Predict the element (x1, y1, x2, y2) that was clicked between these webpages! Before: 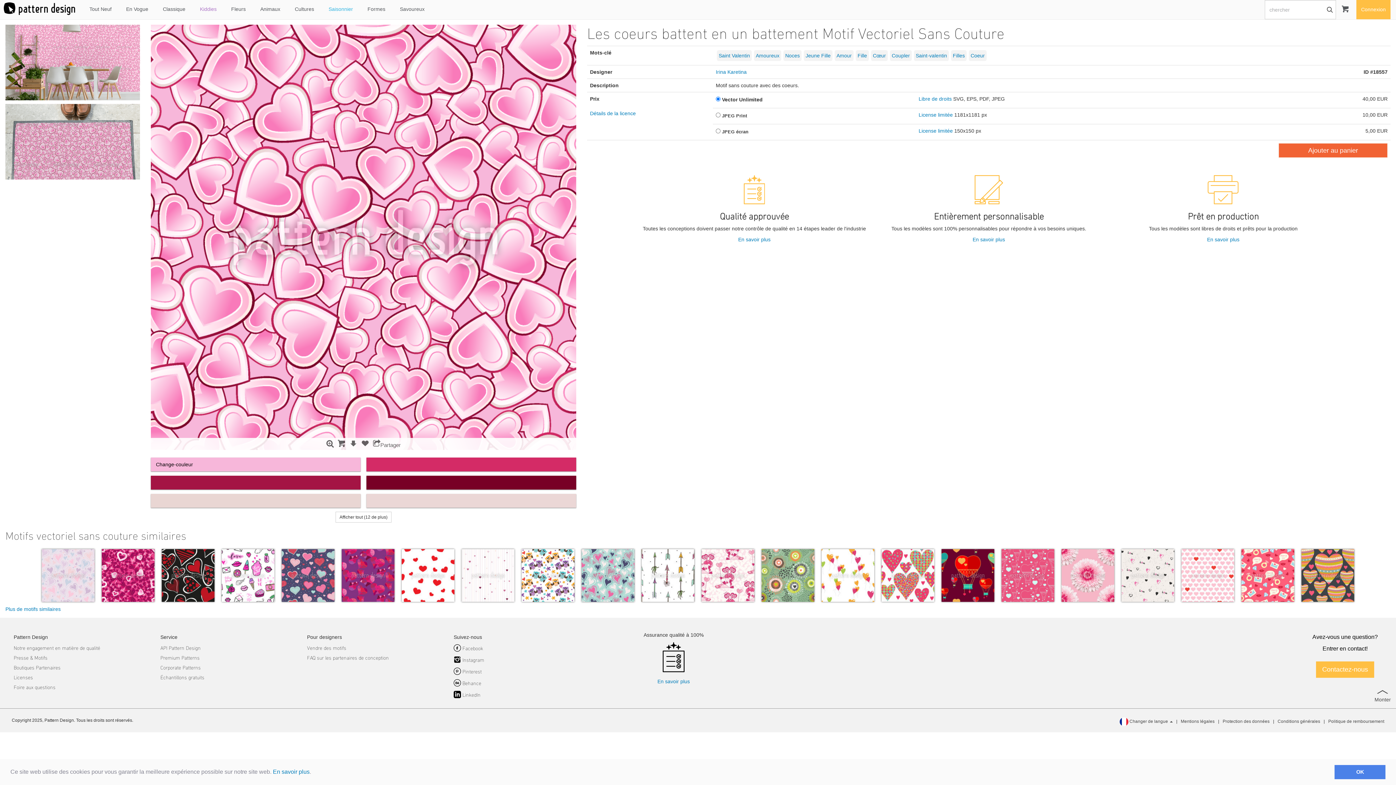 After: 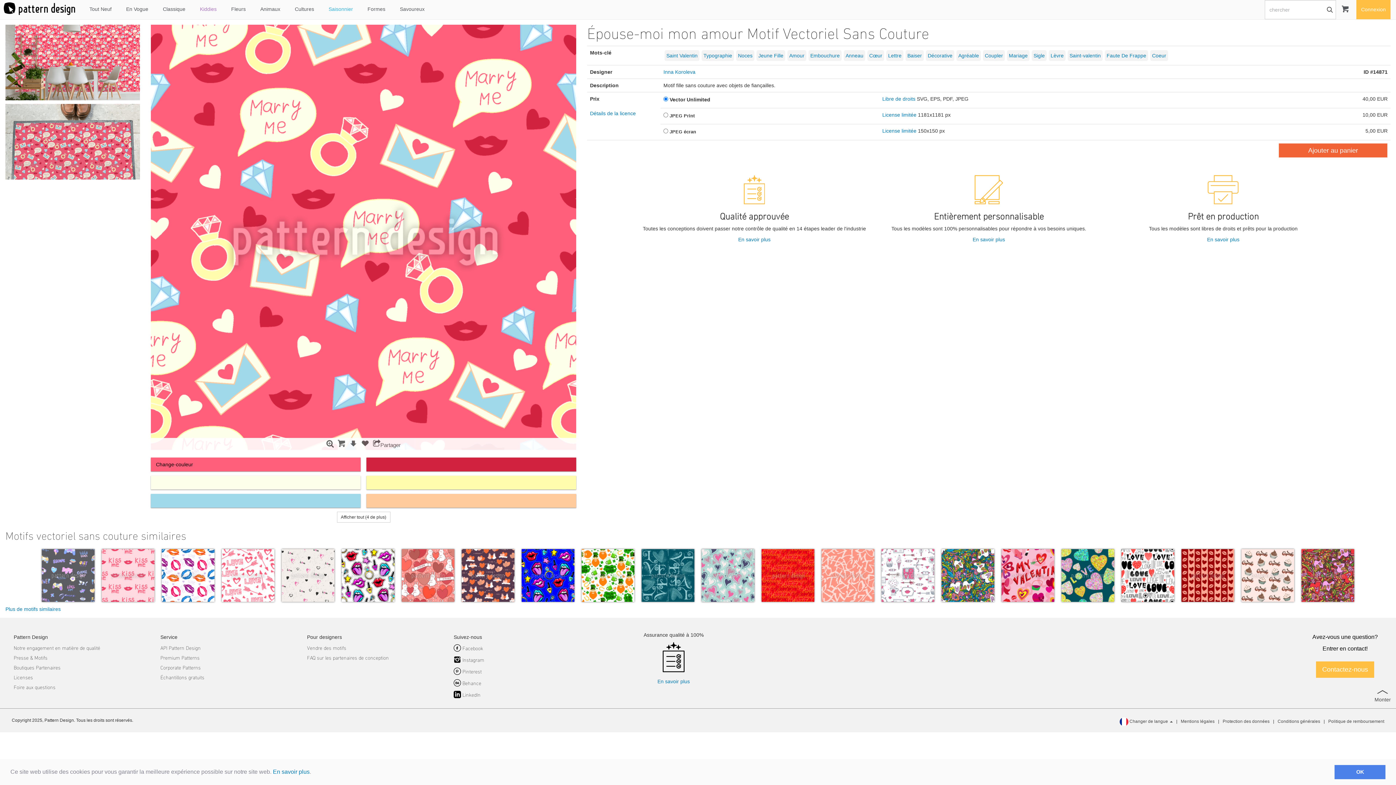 Action: bbox: (1241, 549, 1294, 602)